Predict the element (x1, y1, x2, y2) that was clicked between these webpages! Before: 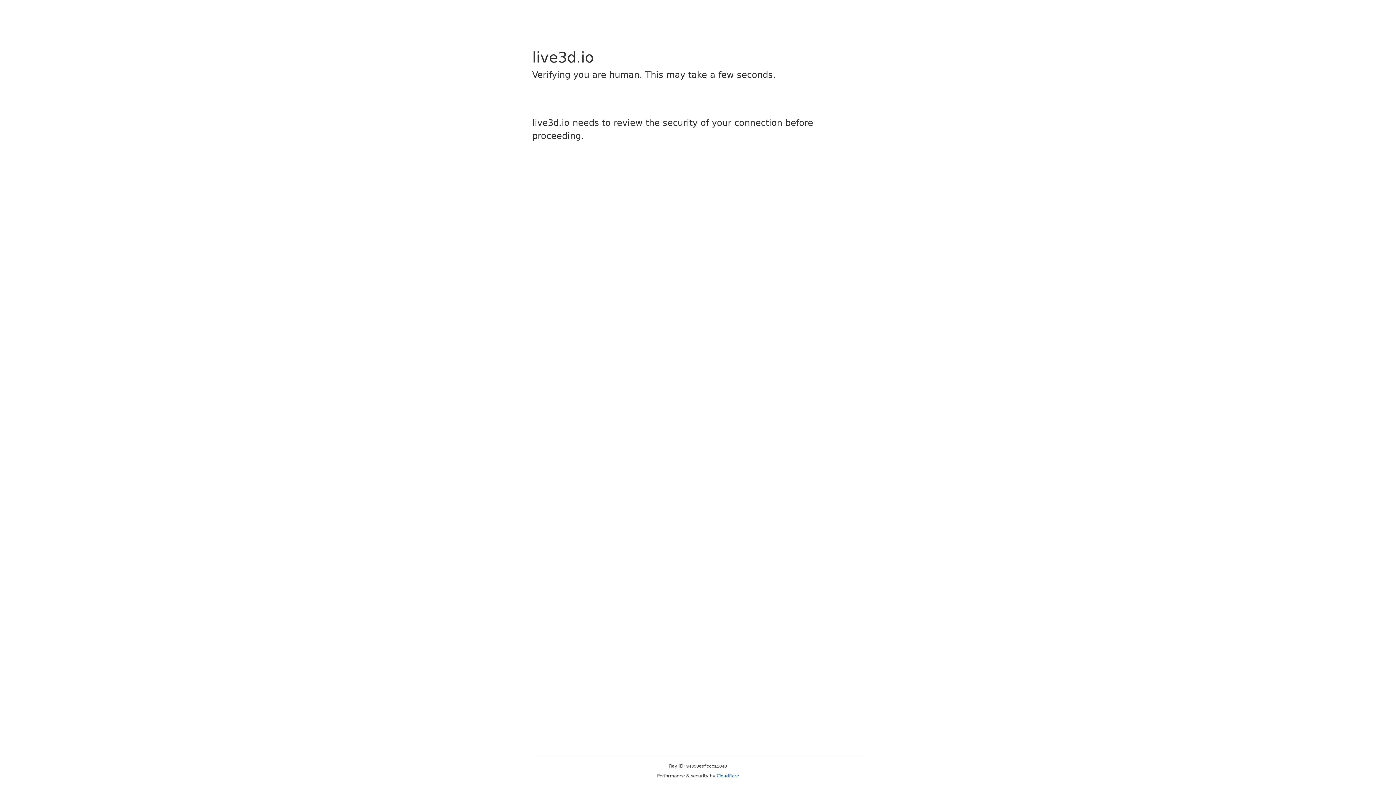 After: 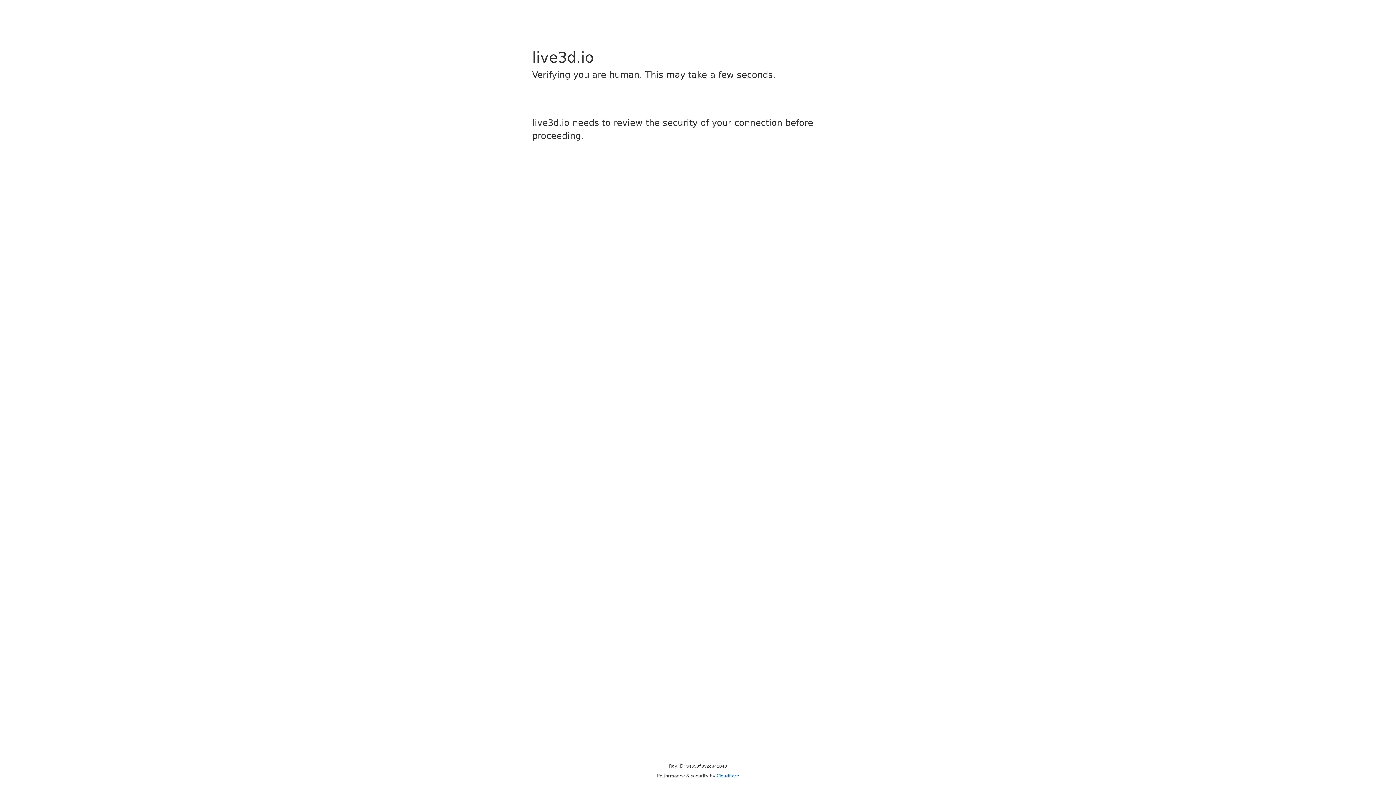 Action: bbox: (716, 773, 739, 778) label: Cloudflare